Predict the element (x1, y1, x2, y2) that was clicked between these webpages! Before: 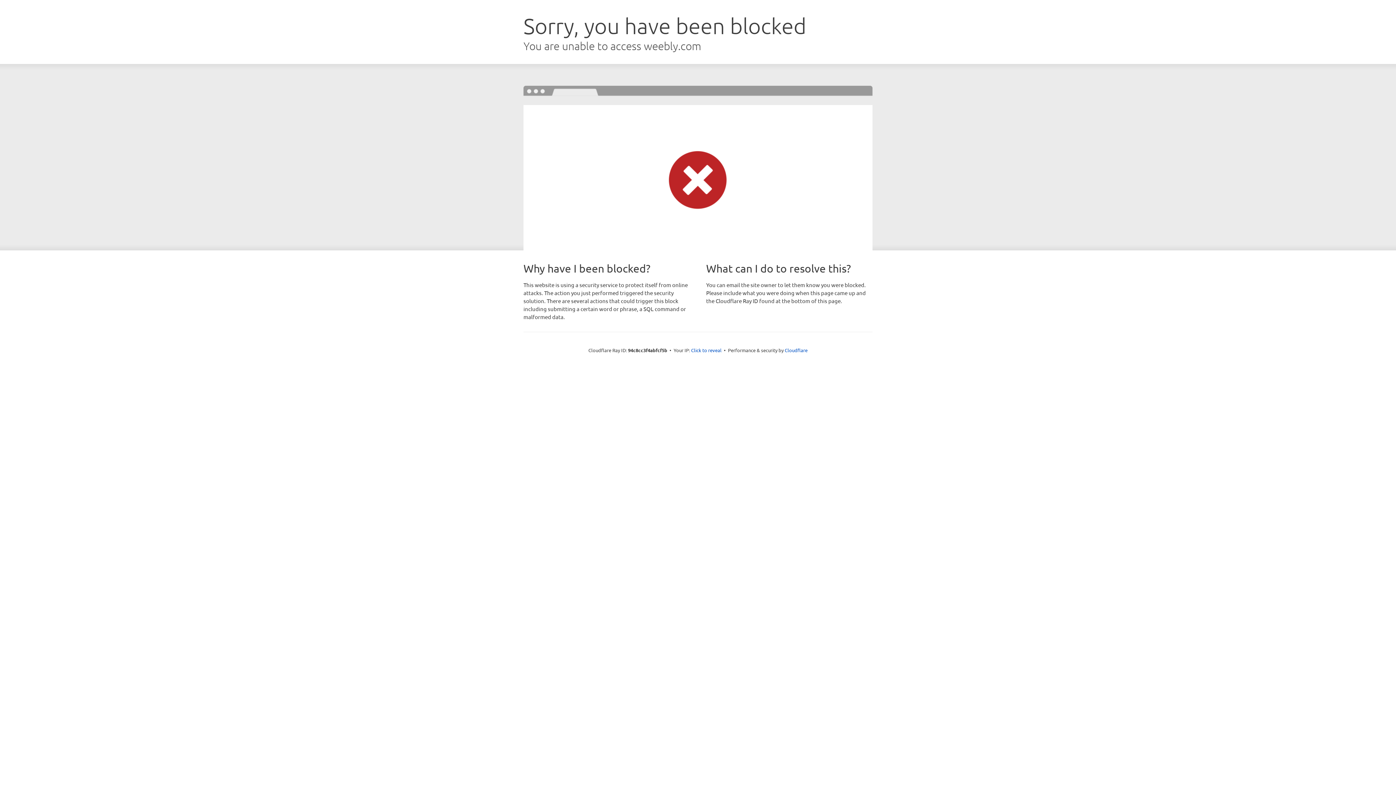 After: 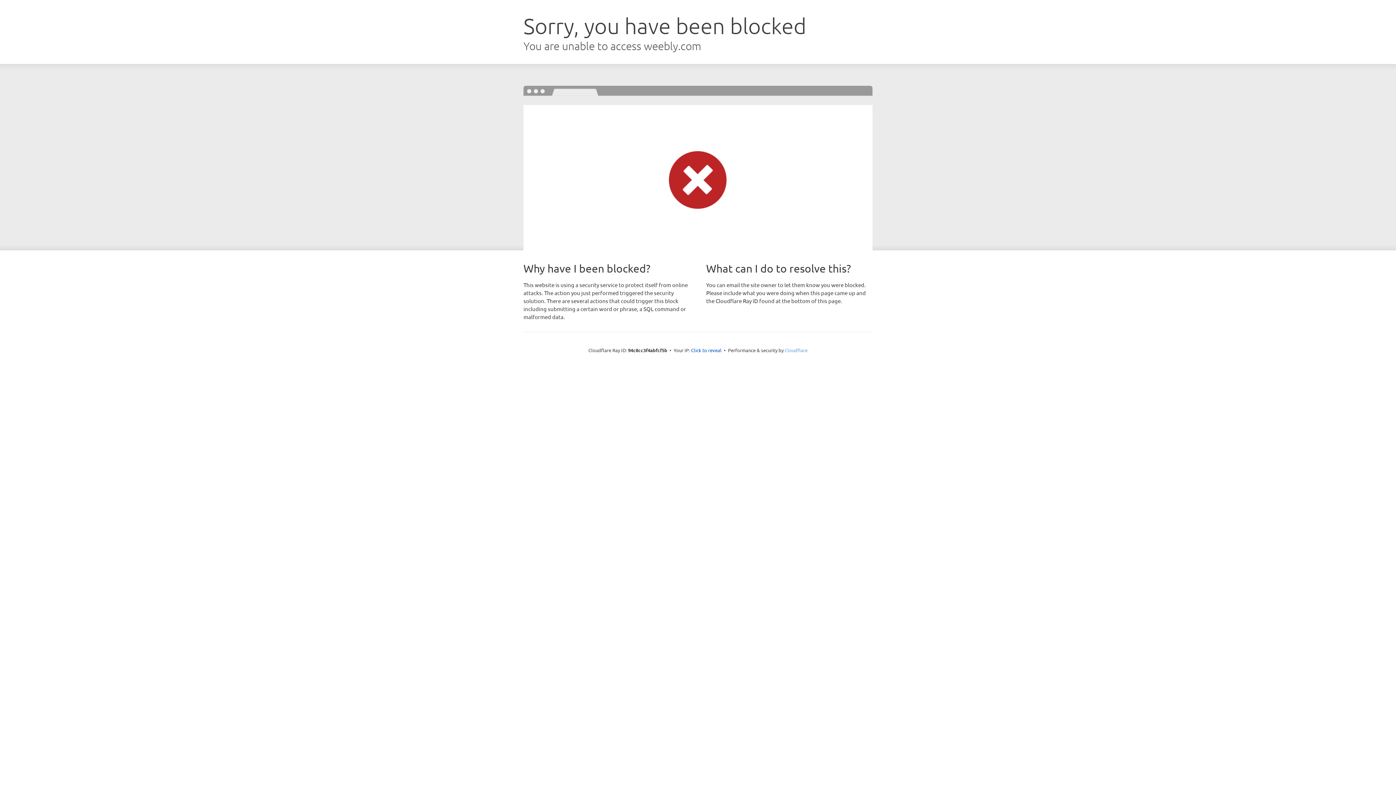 Action: bbox: (784, 347, 807, 353) label: Cloudflare